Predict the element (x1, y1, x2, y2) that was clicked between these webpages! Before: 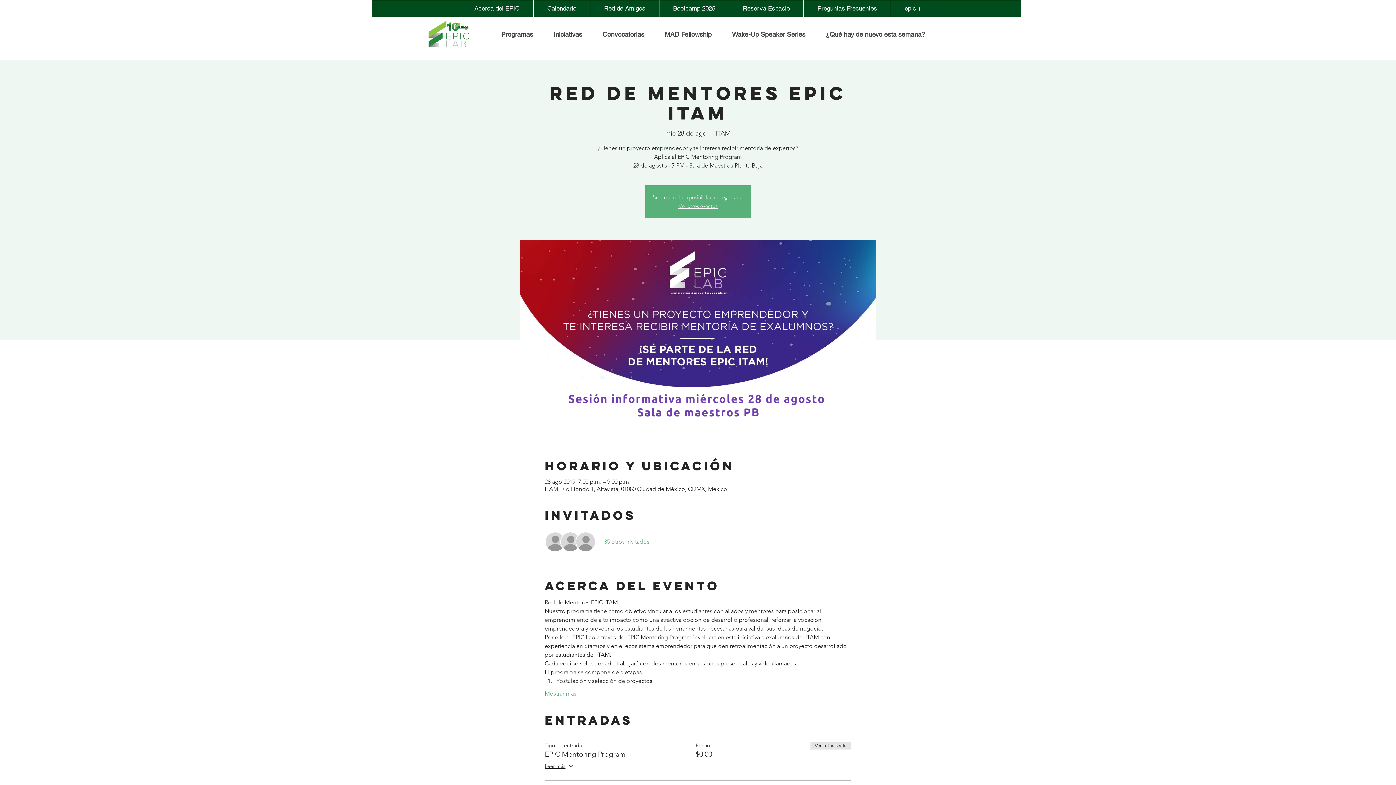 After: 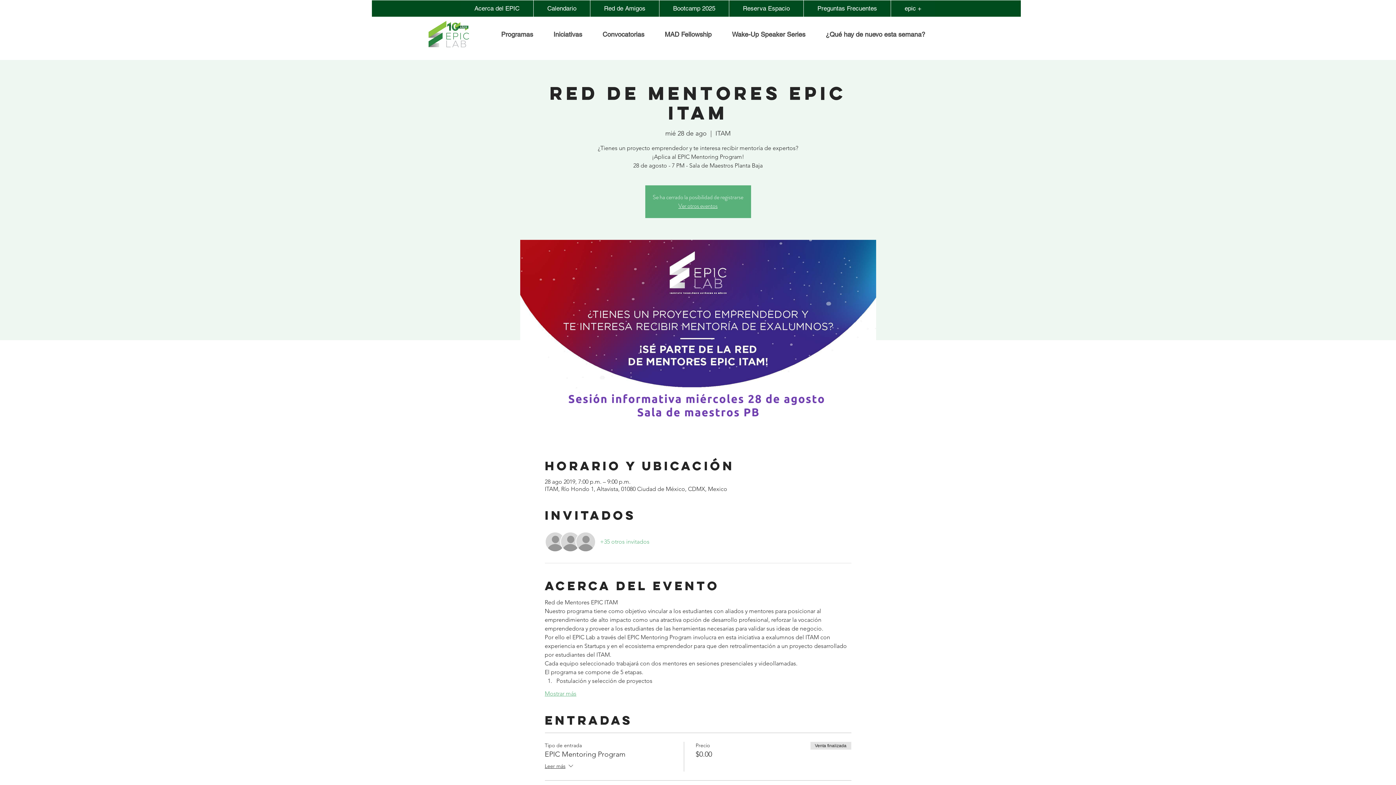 Action: label: Mostrar más bbox: (544, 690, 576, 698)